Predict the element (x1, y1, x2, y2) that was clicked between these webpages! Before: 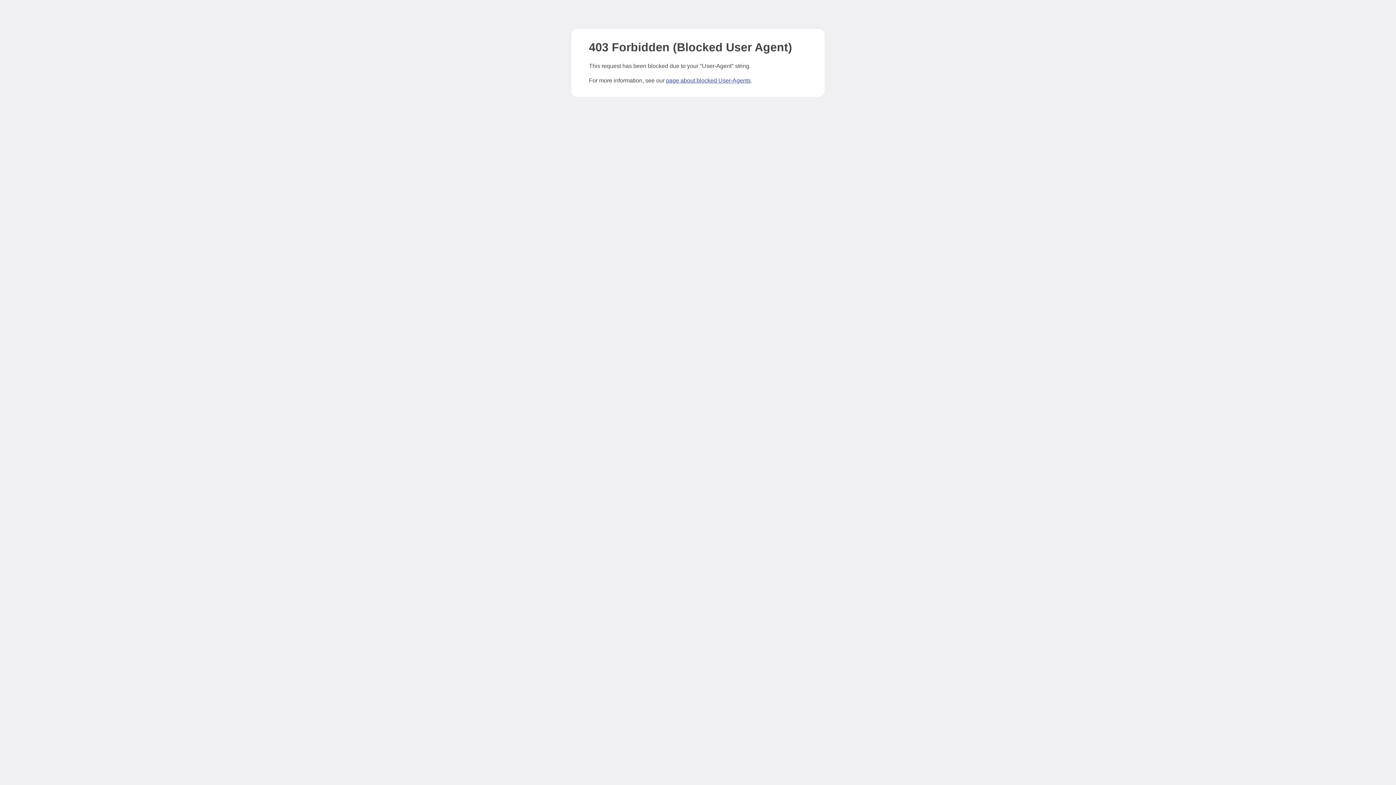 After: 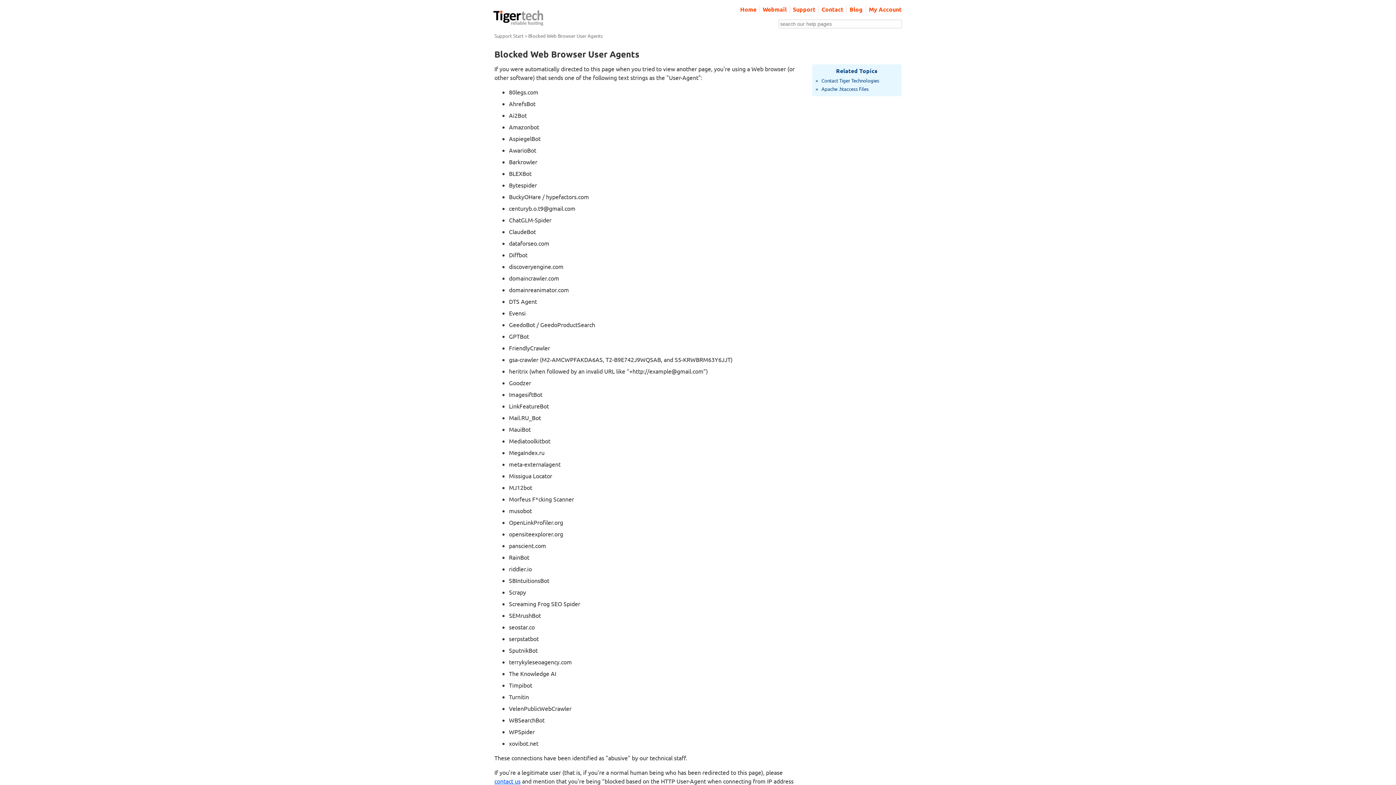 Action: bbox: (666, 77, 750, 83) label: page about blocked User-Agents